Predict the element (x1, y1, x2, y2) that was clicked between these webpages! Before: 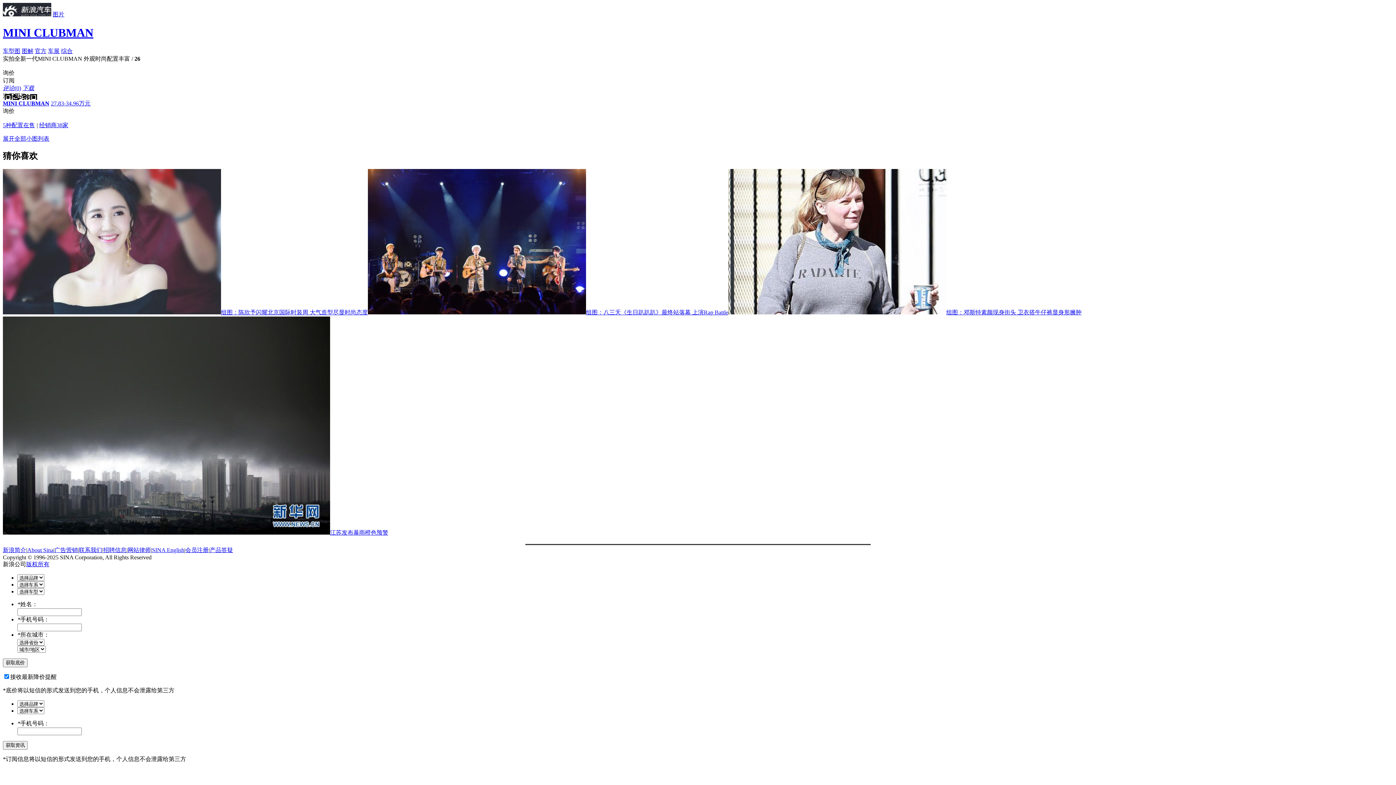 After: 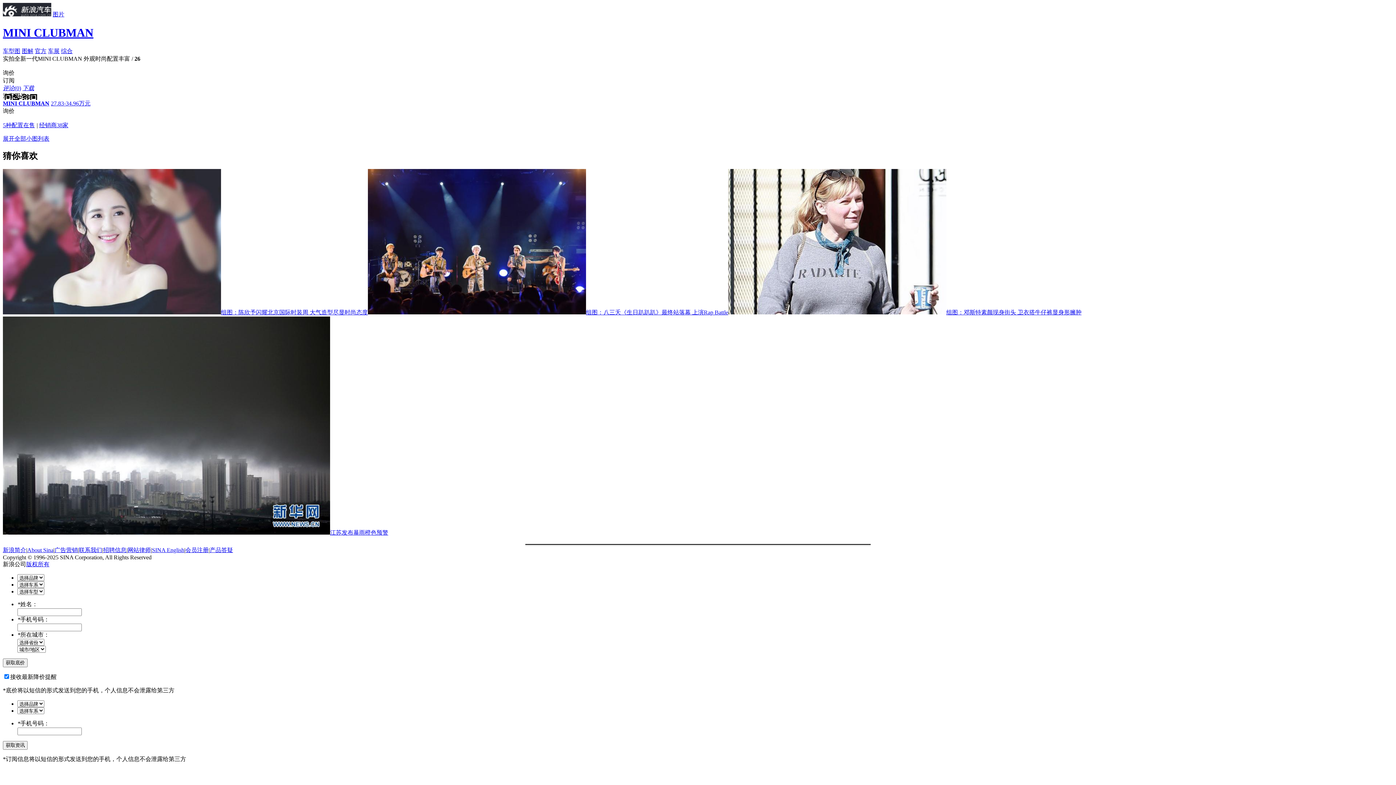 Action: bbox: (2, 529, 388, 535) label: 江苏发布暴雨橙色预警